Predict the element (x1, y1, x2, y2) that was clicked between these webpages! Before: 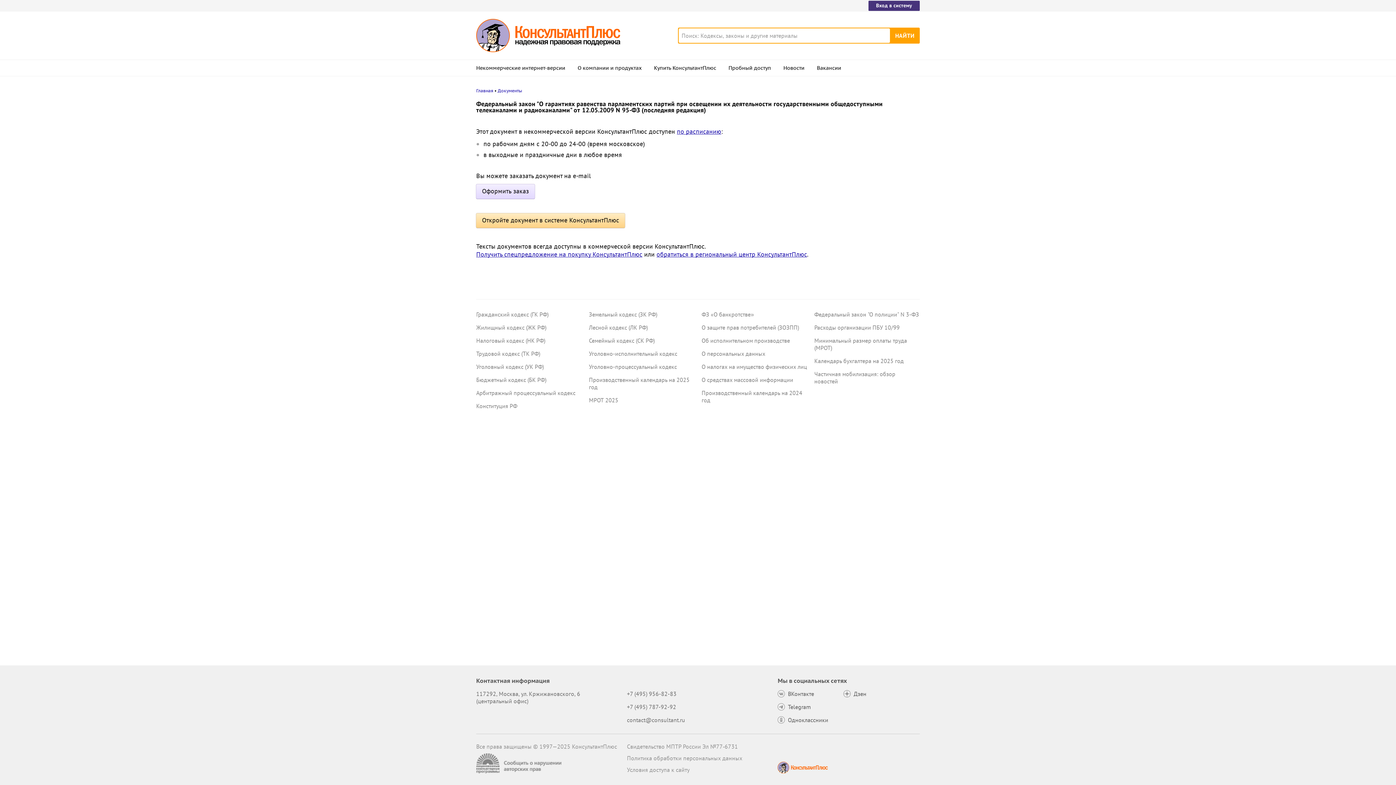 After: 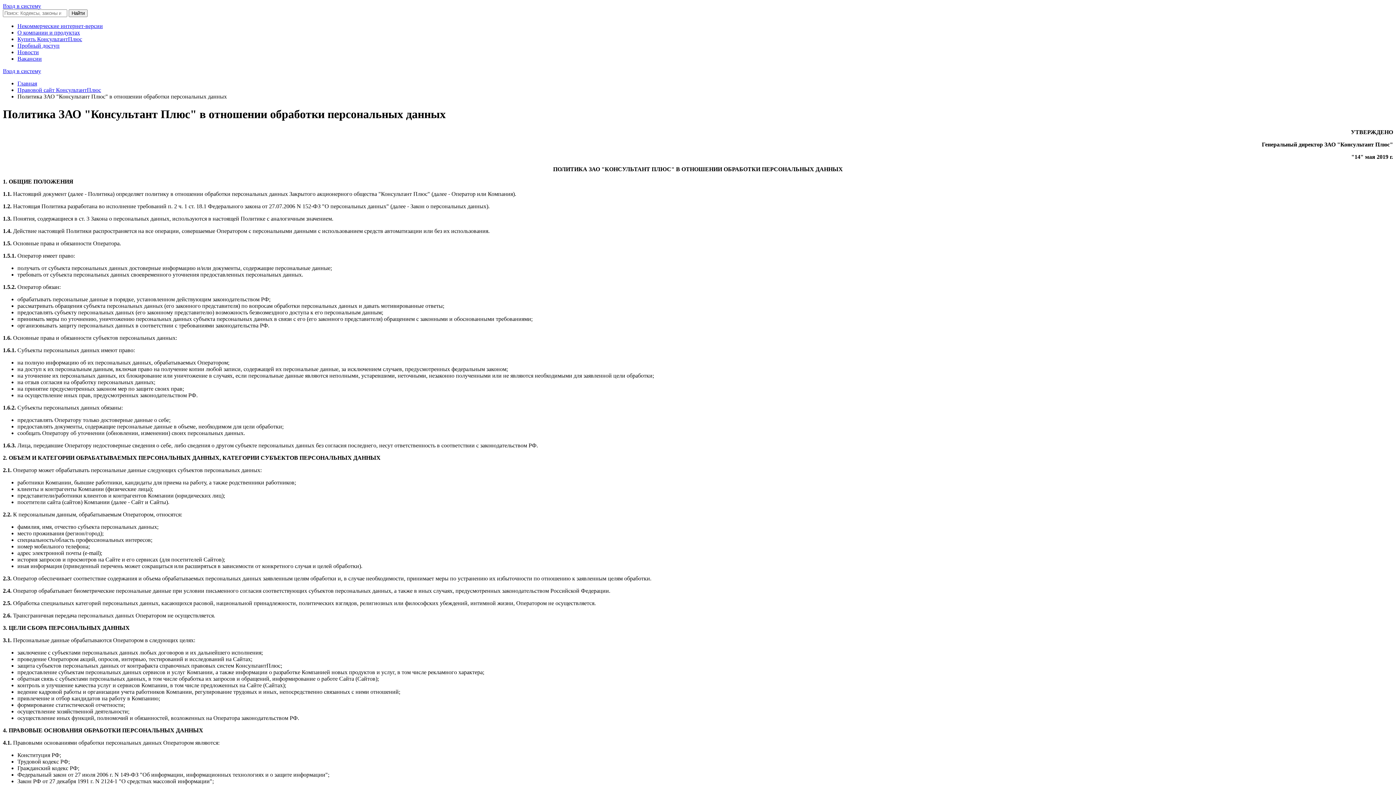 Action: label: Политика обработки персональных данных bbox: (627, 754, 769, 762)